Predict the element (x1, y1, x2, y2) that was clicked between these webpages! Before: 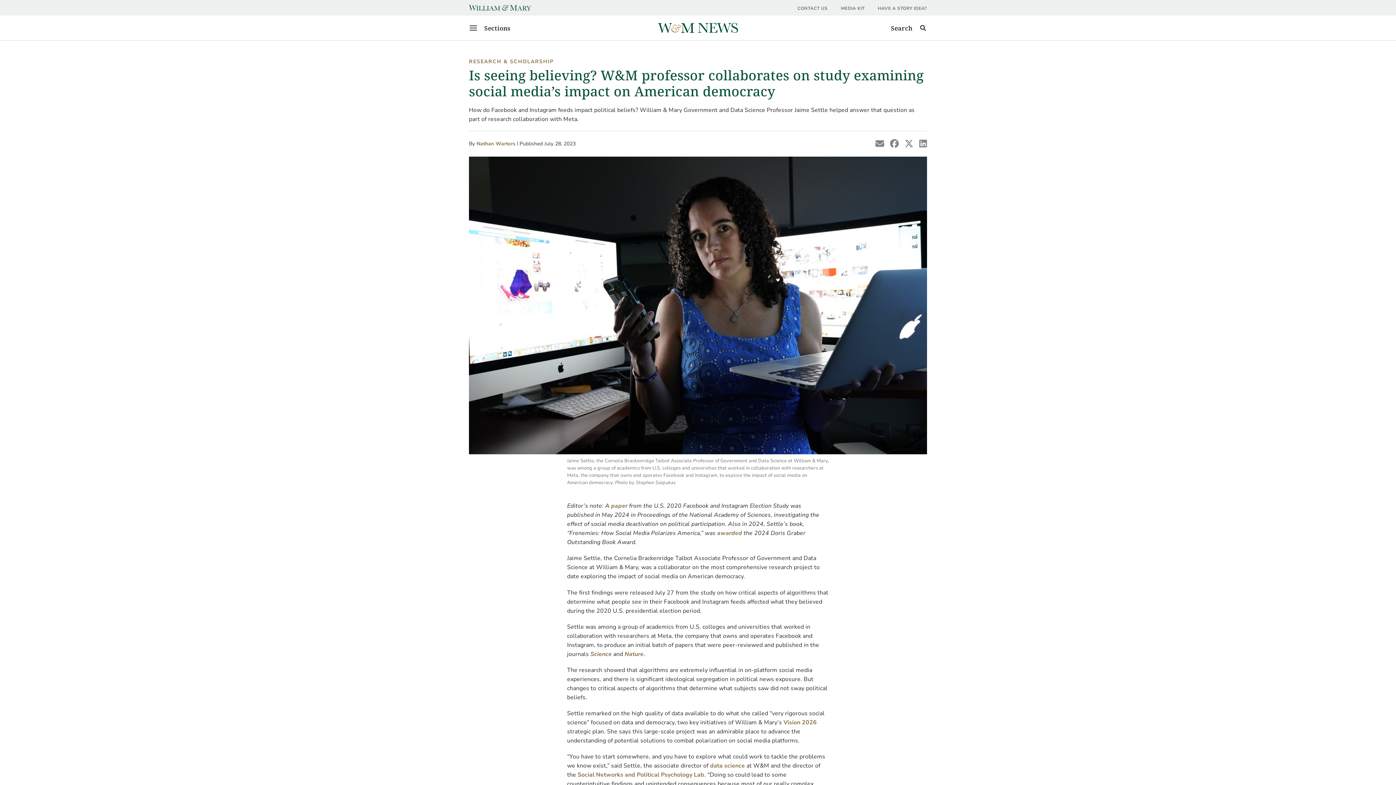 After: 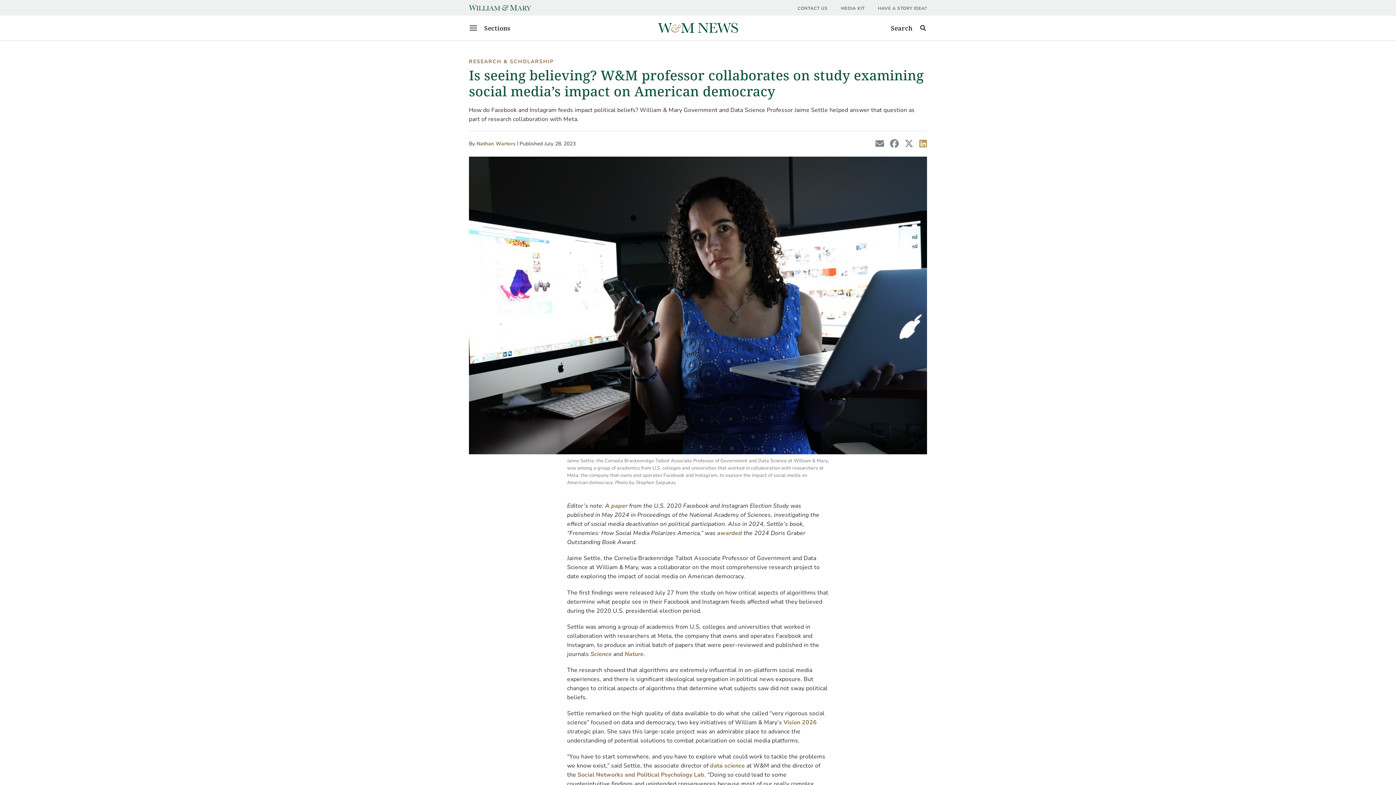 Action: bbox: (919, 138, 927, 149) label: share on LinkedIn